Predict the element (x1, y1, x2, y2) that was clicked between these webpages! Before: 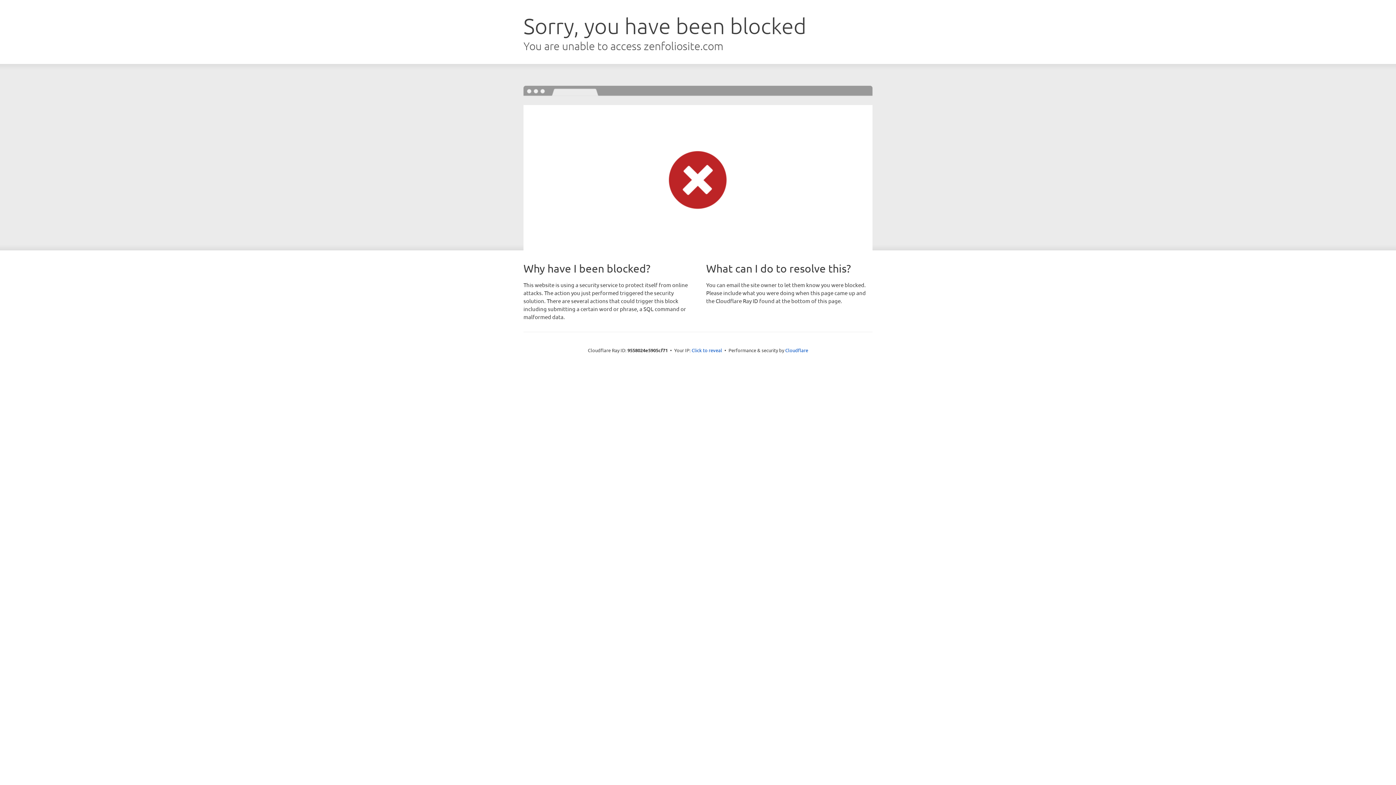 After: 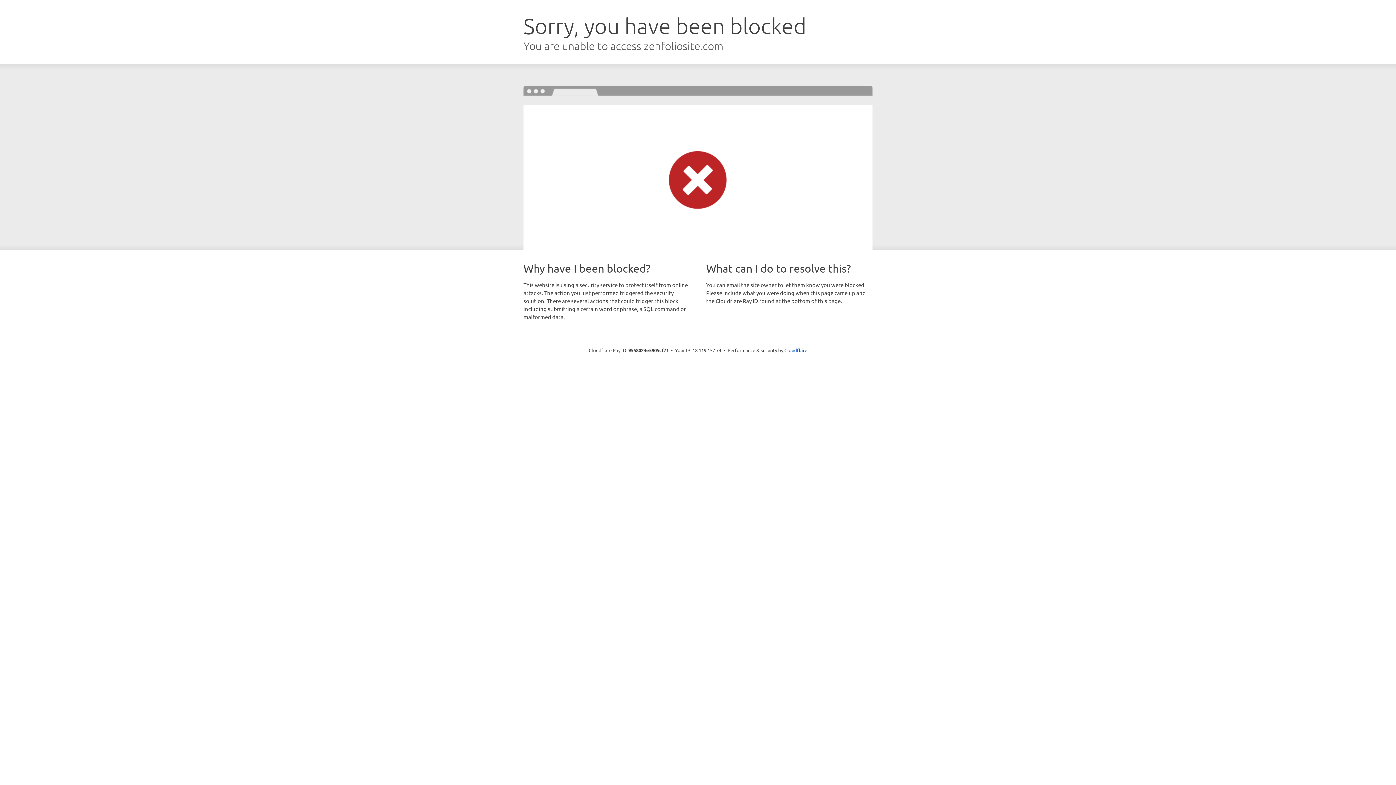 Action: label: Click to reveal bbox: (691, 346, 722, 353)